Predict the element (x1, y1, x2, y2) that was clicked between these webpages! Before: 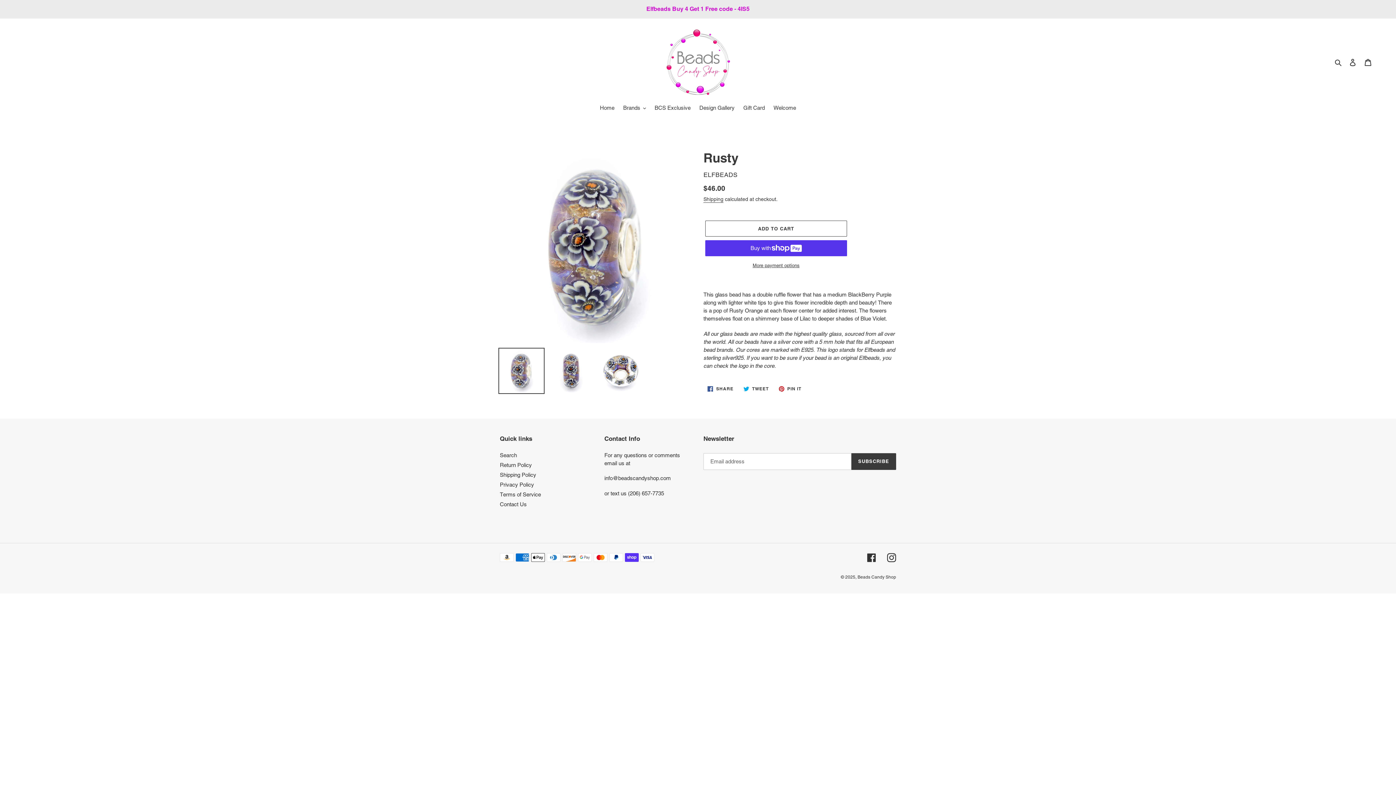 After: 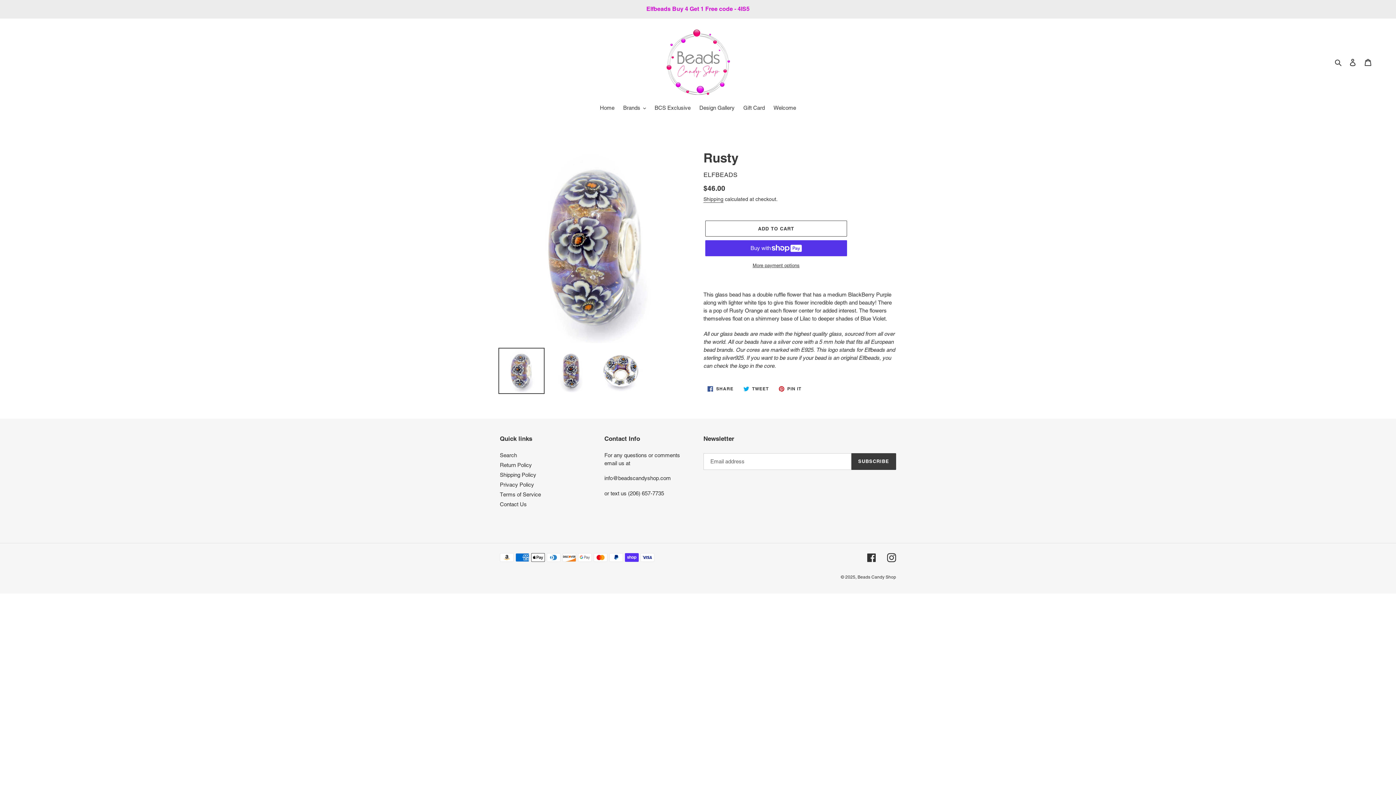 Action: bbox: (739, 382, 772, 395) label:  TWEET
TWEET ON TWITTER